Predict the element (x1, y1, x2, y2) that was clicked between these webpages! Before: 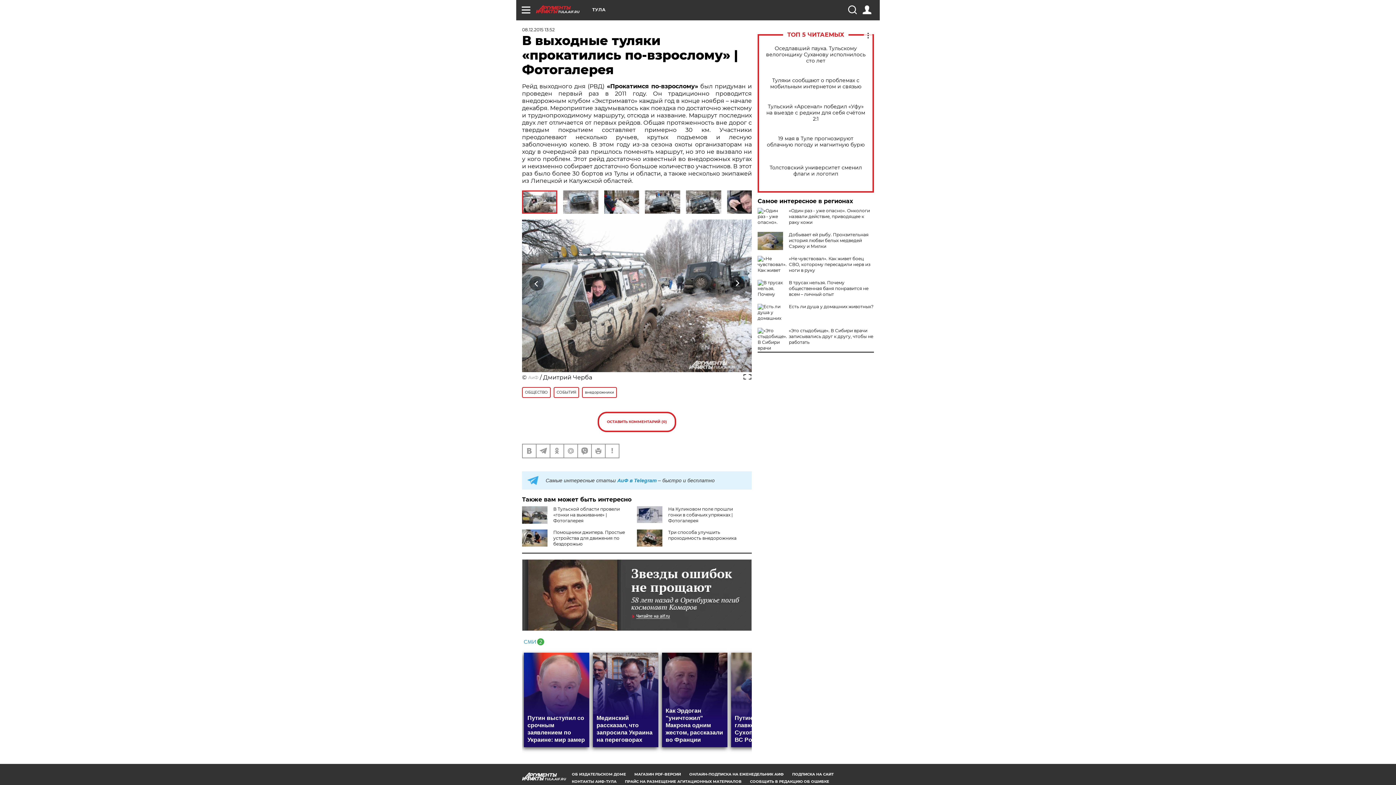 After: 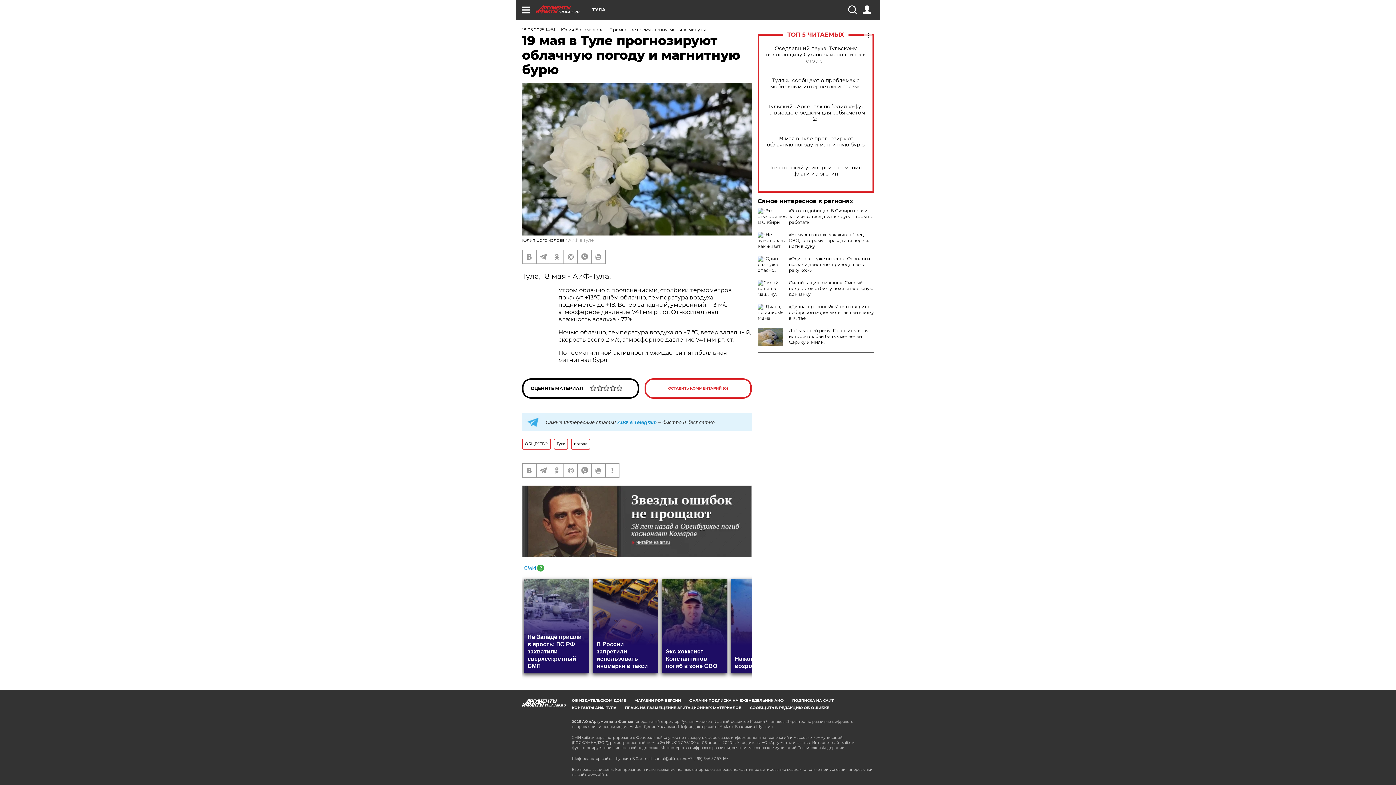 Action: bbox: (765, 135, 866, 148) label: 19 мая в Туле прогнозируют облачную погоду и магнитную бурю